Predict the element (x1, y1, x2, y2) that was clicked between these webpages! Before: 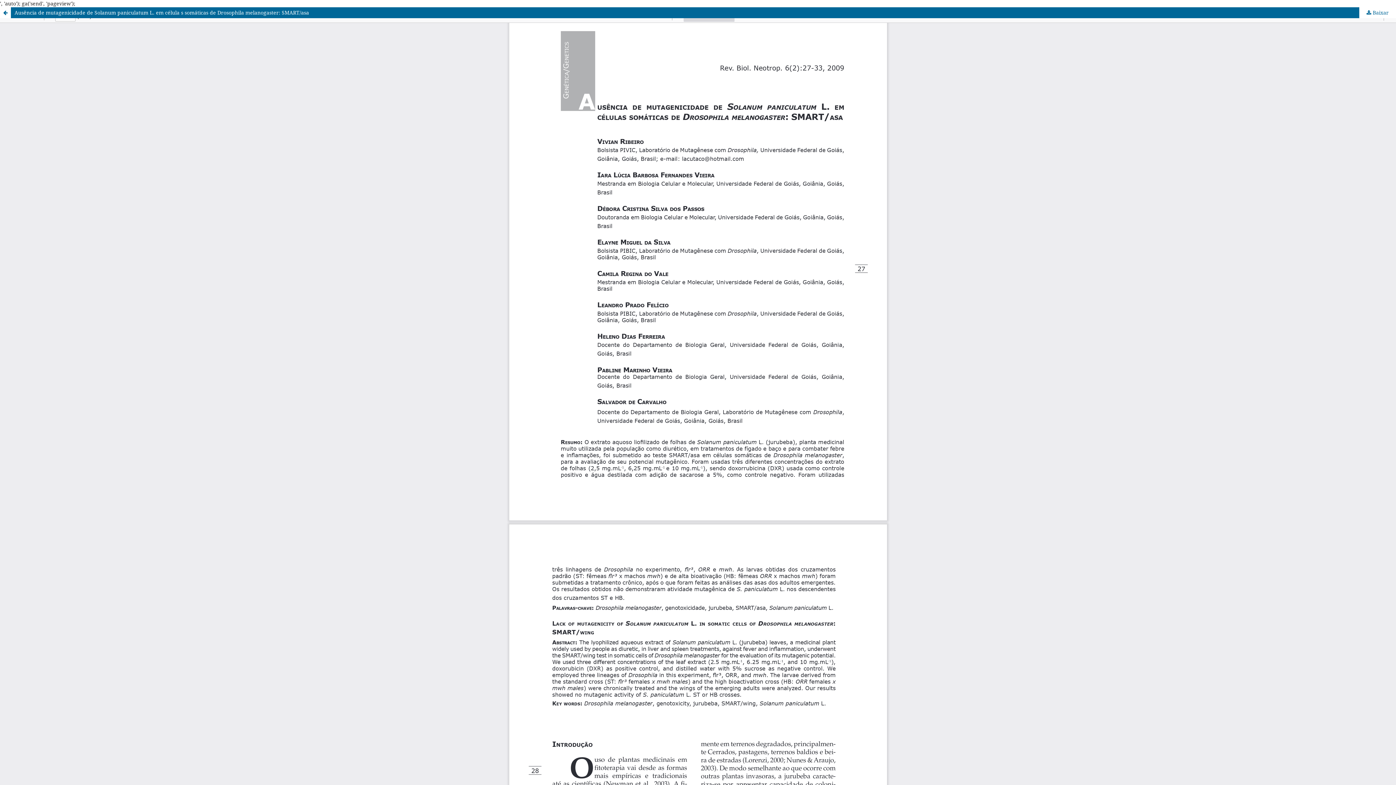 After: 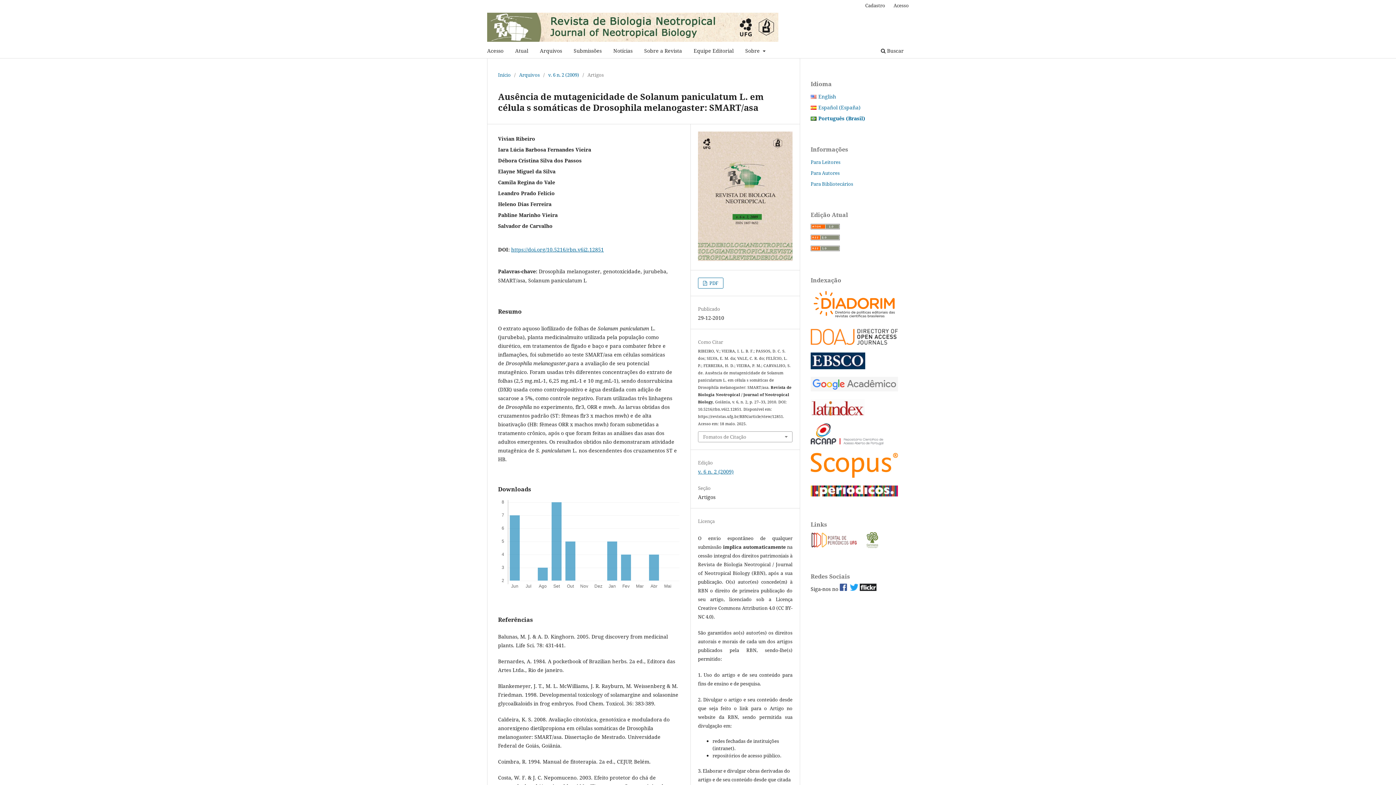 Action: label: Ausência de mutagenicidade de Solanum paniculatum L. em célula s somáticas de Drosophila melanogaster: SMART/asa bbox: (0, 7, 1396, 18)